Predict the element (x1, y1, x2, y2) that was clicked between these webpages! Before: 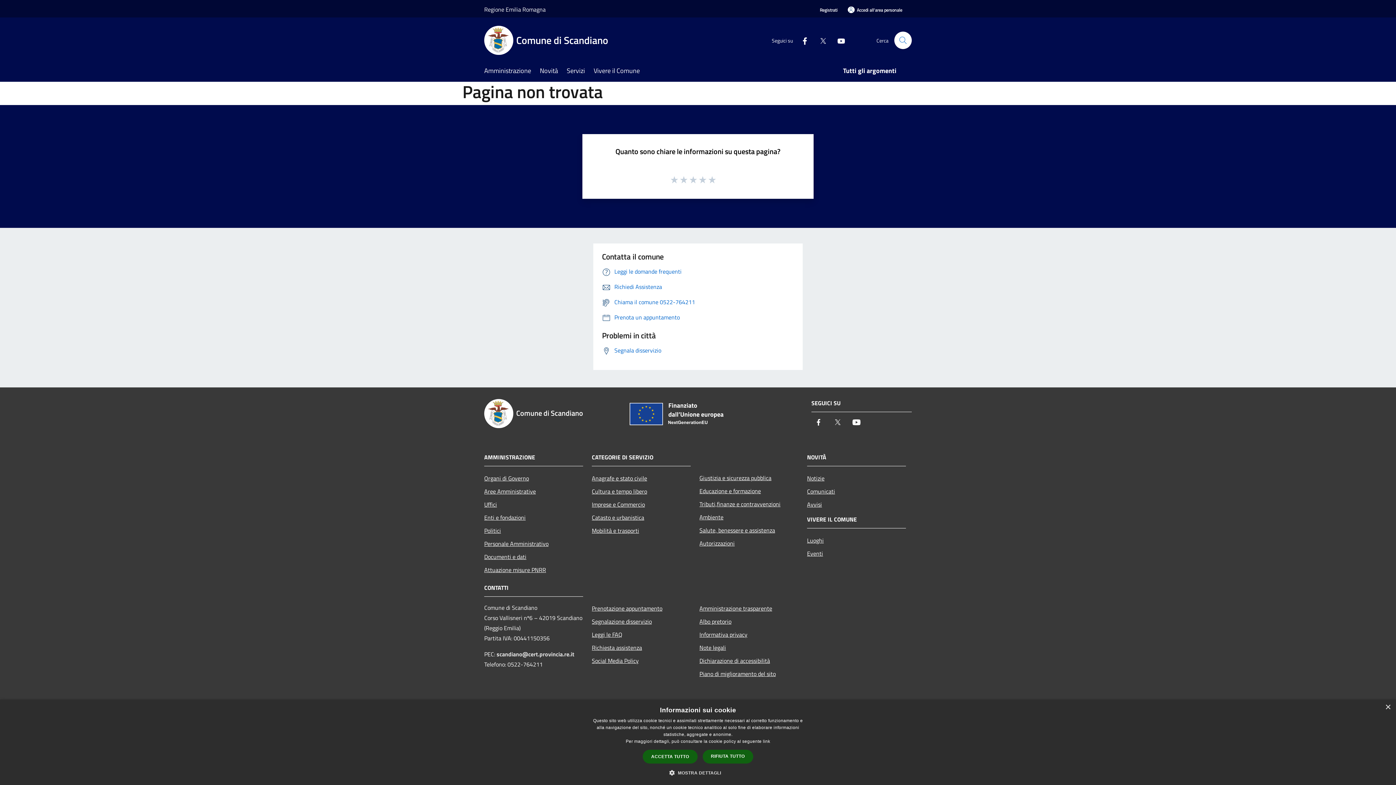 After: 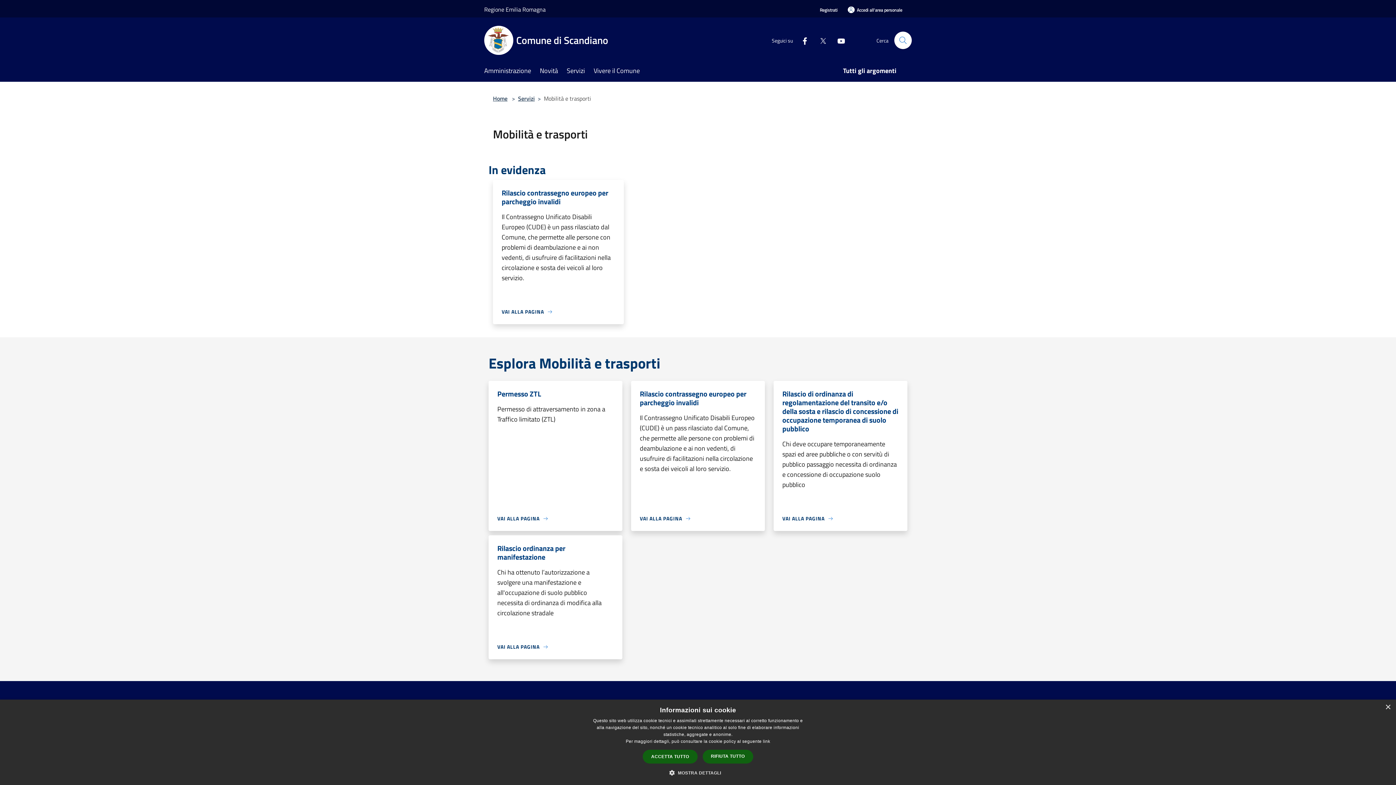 Action: label: Mobilità e trasporti bbox: (592, 524, 690, 537)